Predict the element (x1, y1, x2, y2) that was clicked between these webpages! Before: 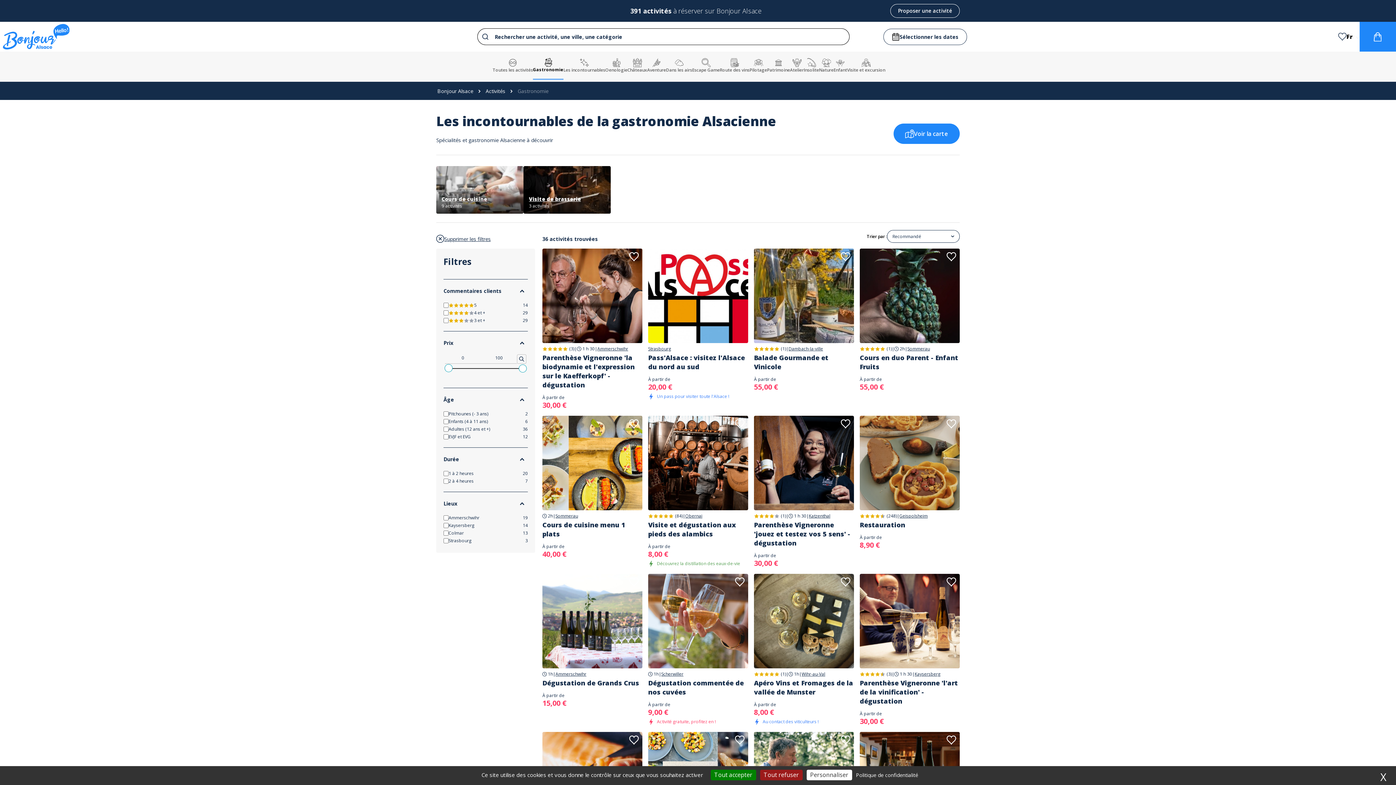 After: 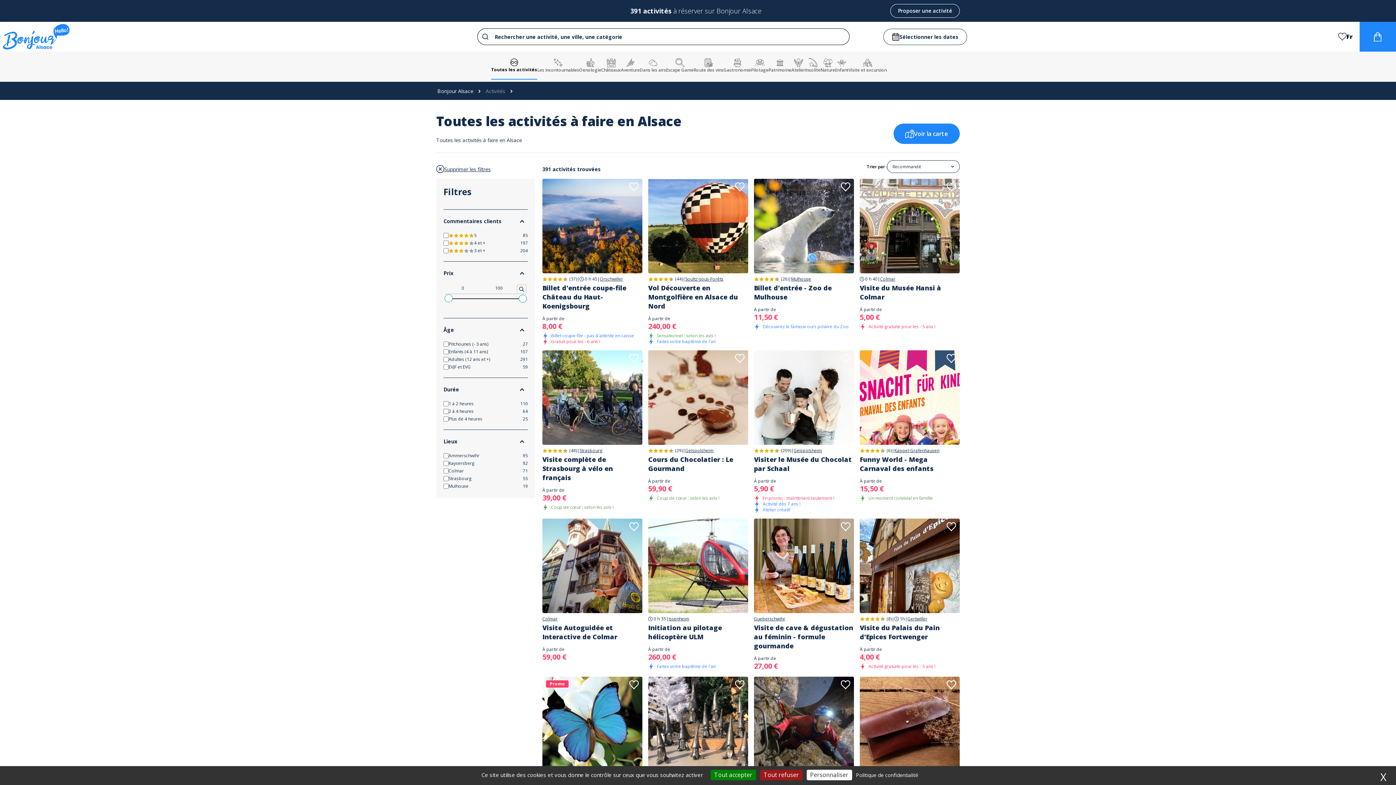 Action: bbox: (477, 28, 494, 44)